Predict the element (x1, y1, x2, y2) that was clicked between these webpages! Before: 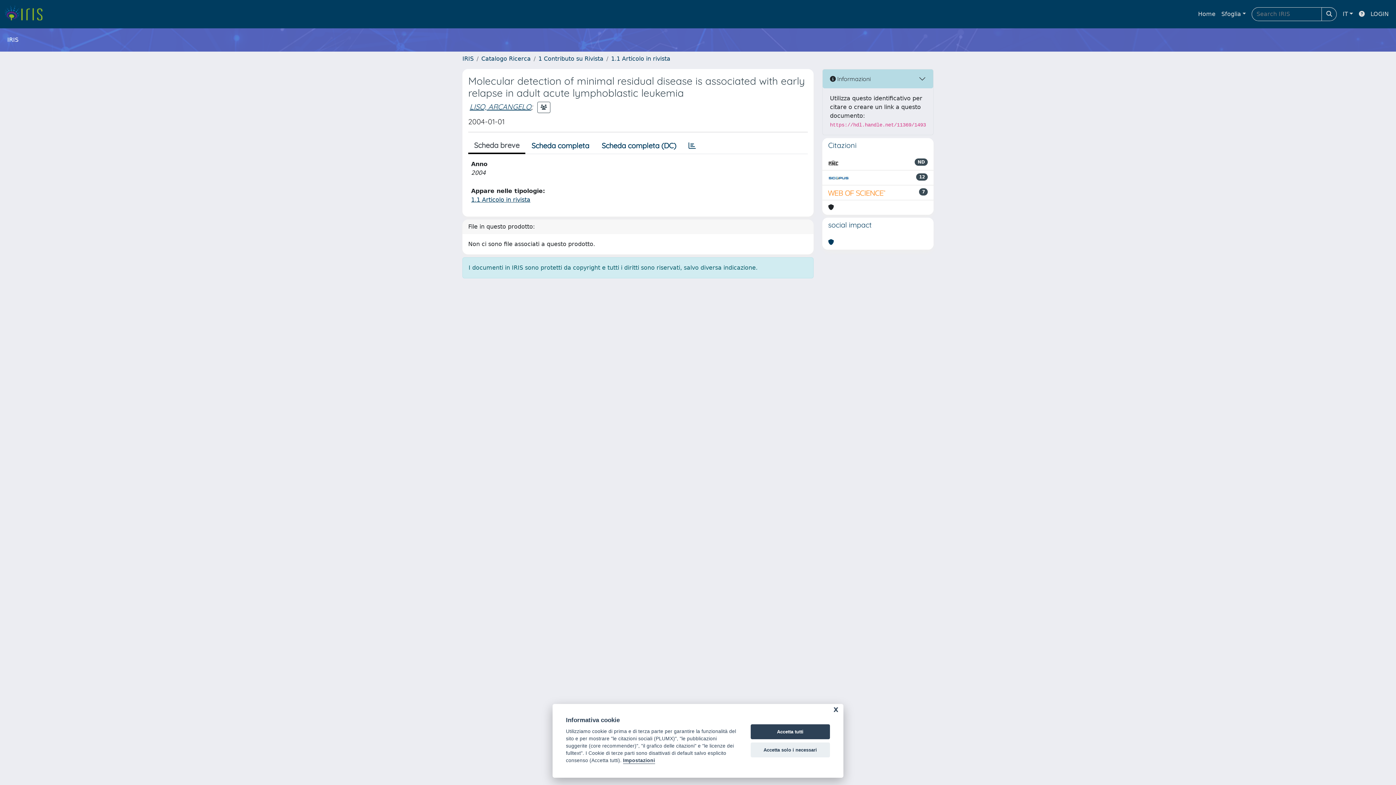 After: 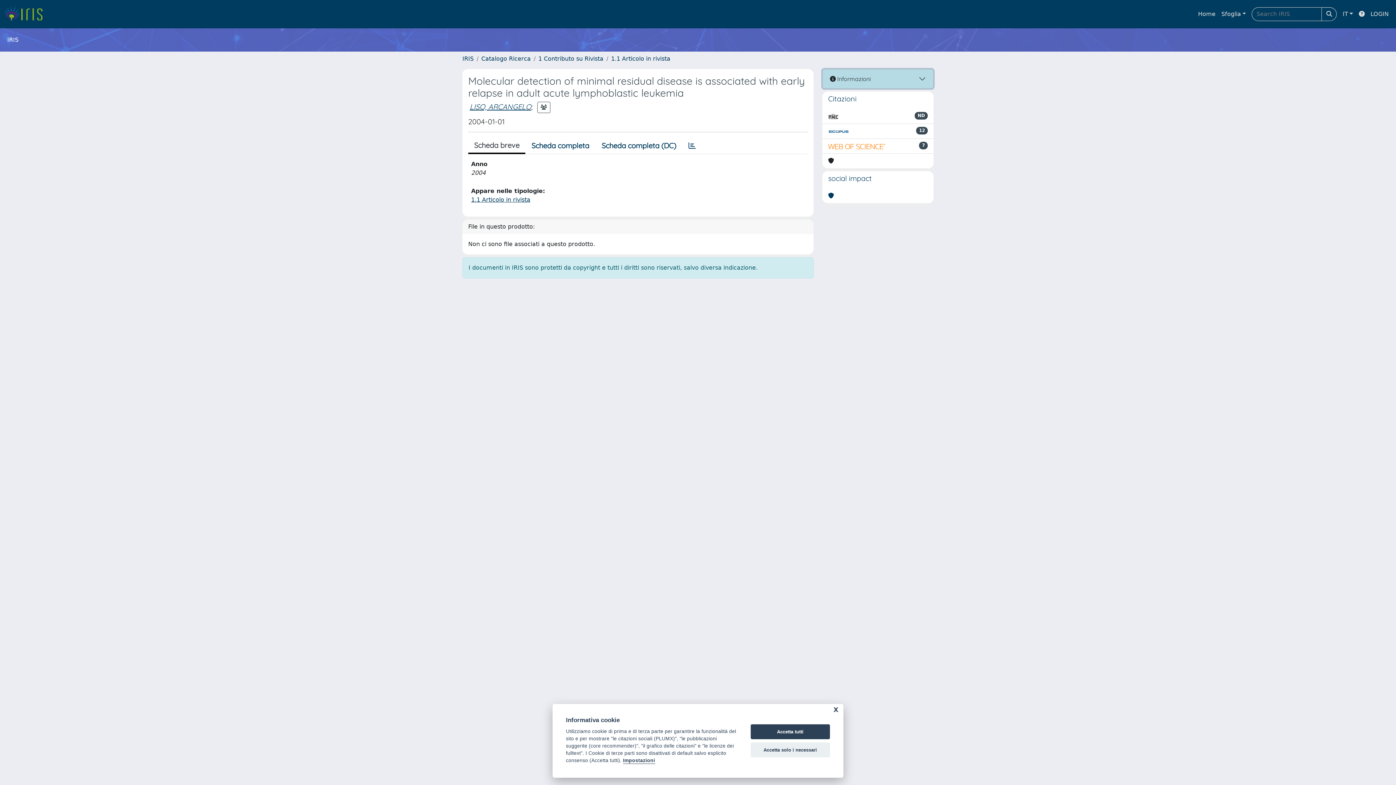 Action: label:  Informazioni bbox: (822, 69, 933, 88)